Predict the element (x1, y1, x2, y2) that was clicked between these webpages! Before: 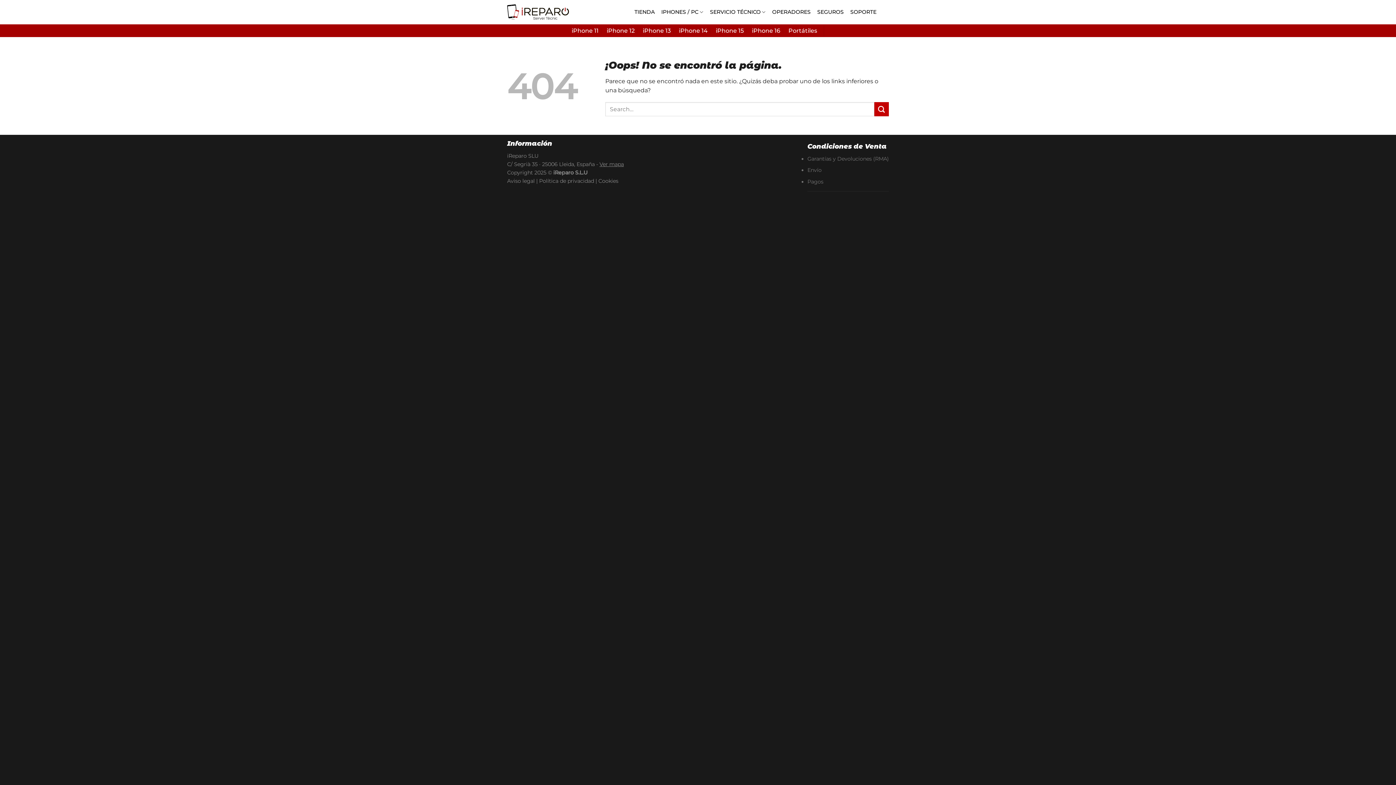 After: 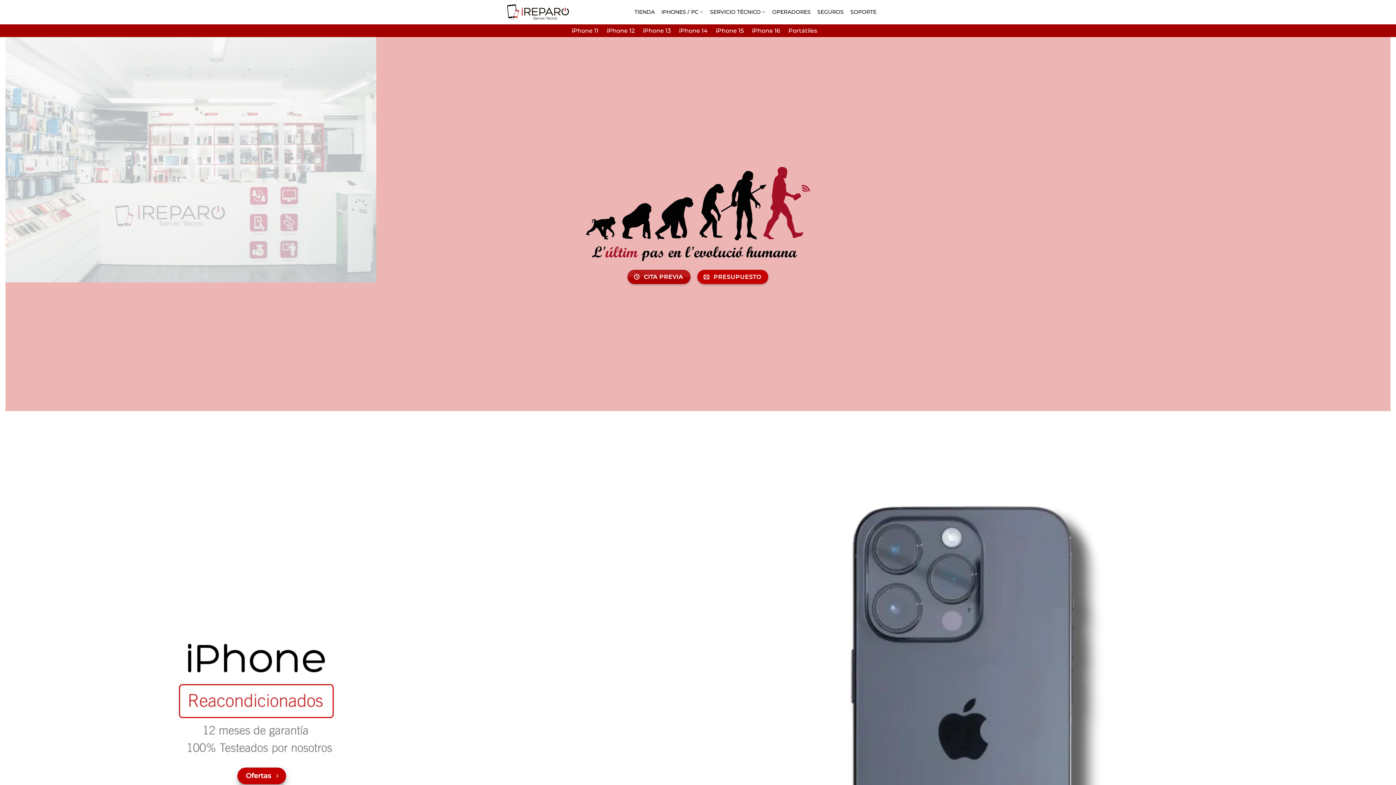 Action: bbox: (507, 4, 569, 19)